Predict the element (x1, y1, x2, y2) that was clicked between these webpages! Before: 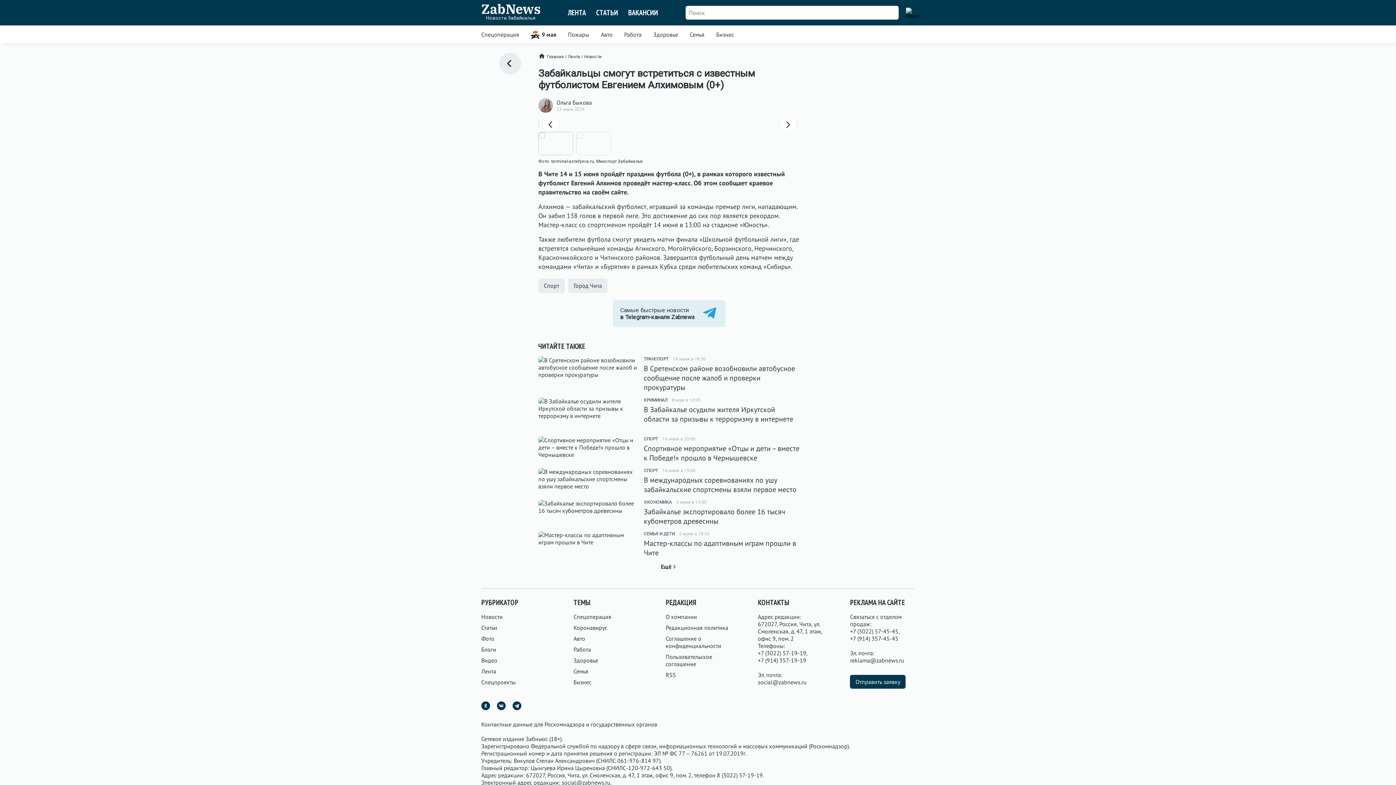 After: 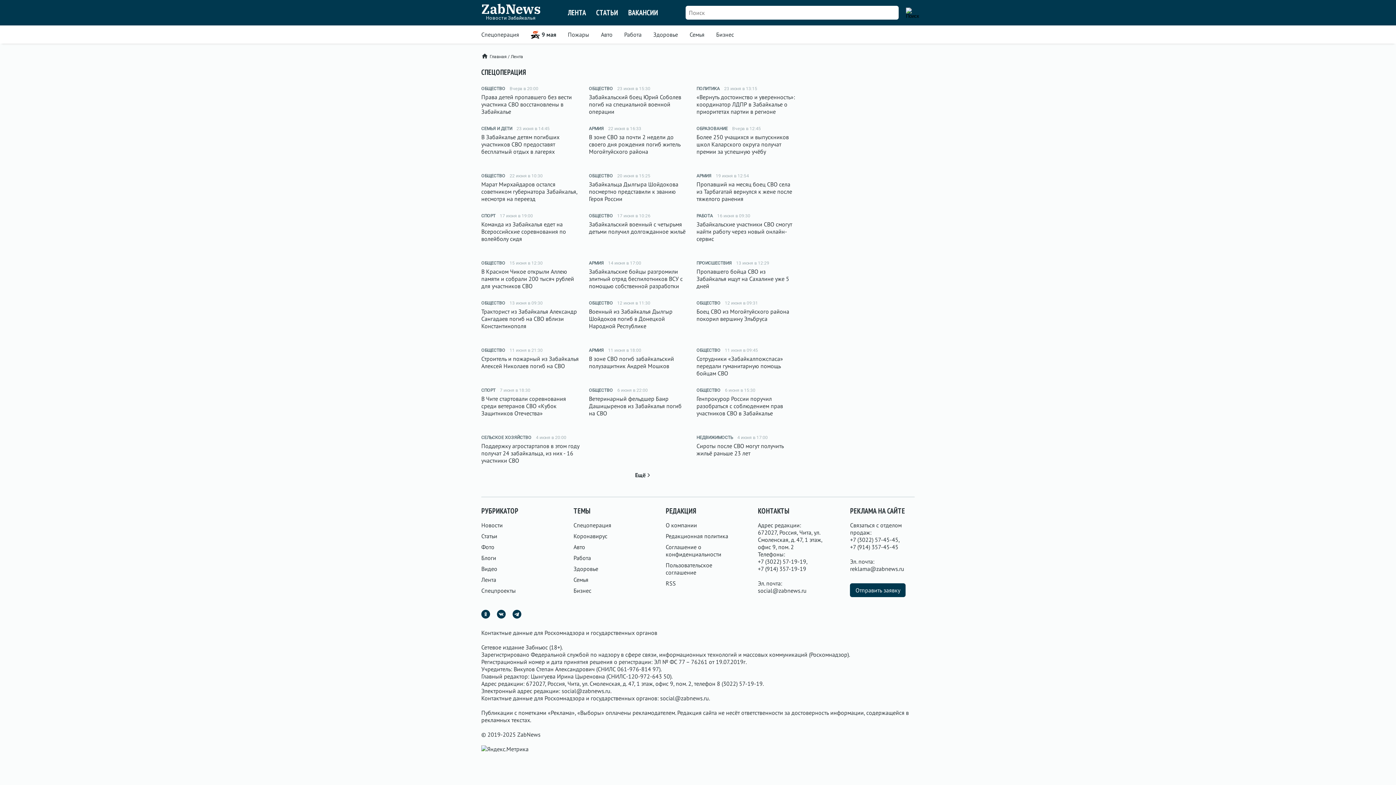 Action: label: Спецоперация bbox: (475, 25, 525, 44)